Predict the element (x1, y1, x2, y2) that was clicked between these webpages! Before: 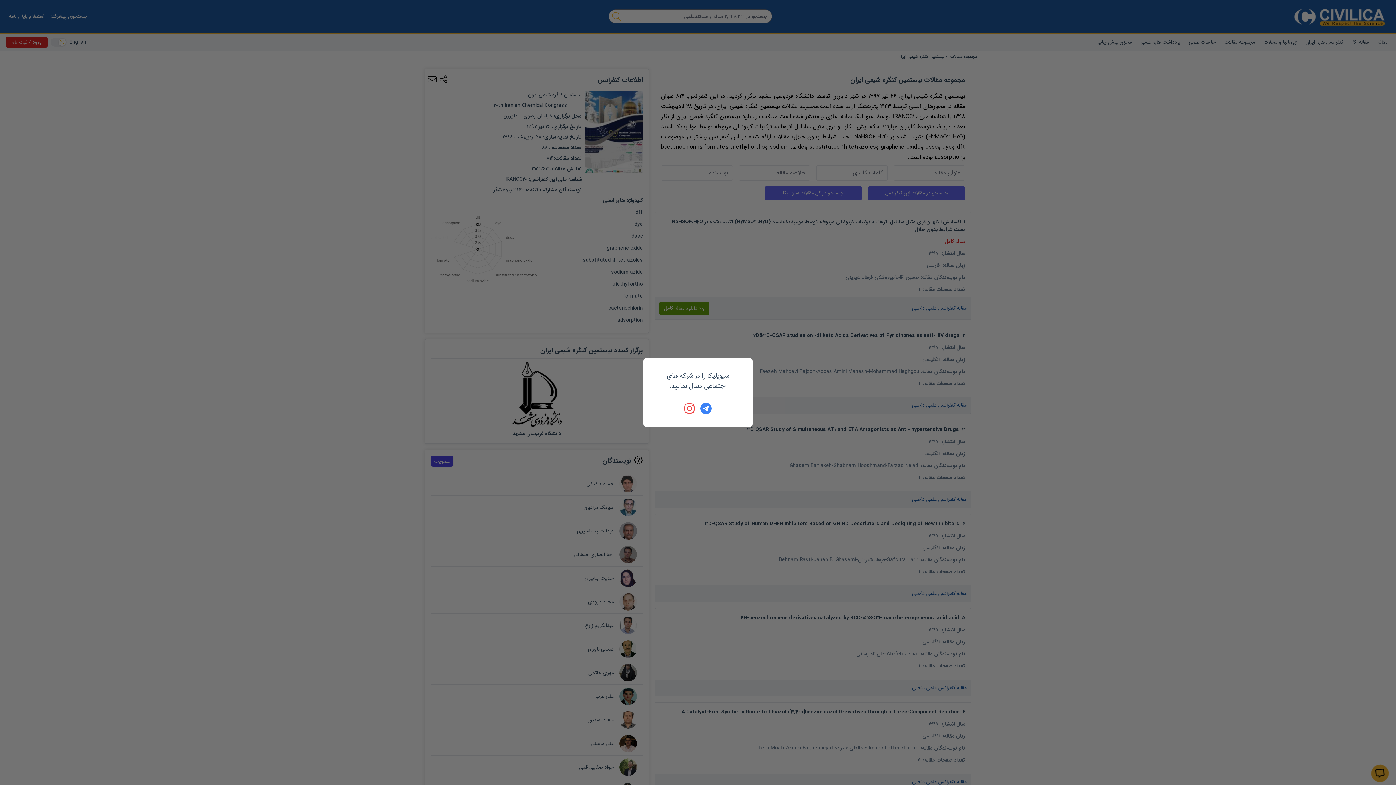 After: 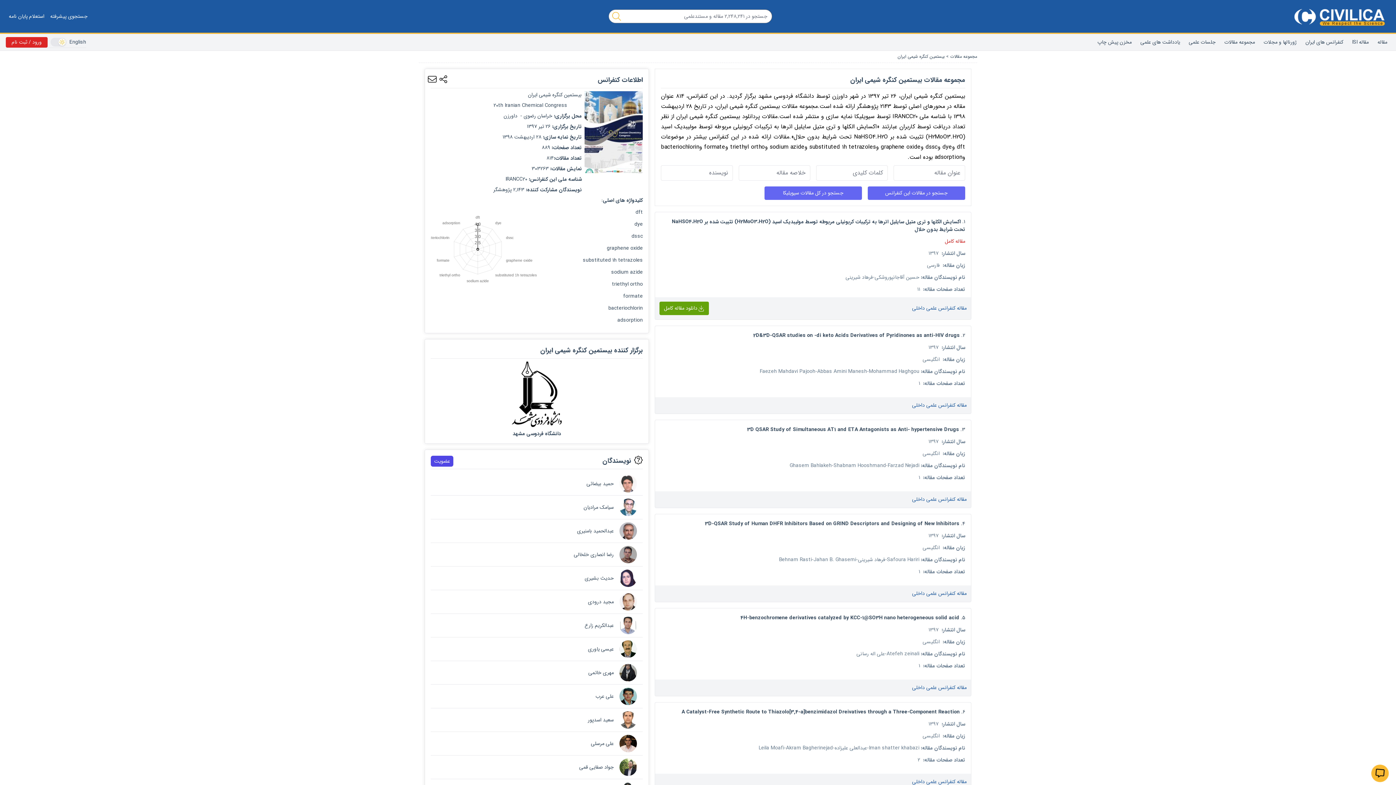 Action: bbox: (700, 402, 712, 414)